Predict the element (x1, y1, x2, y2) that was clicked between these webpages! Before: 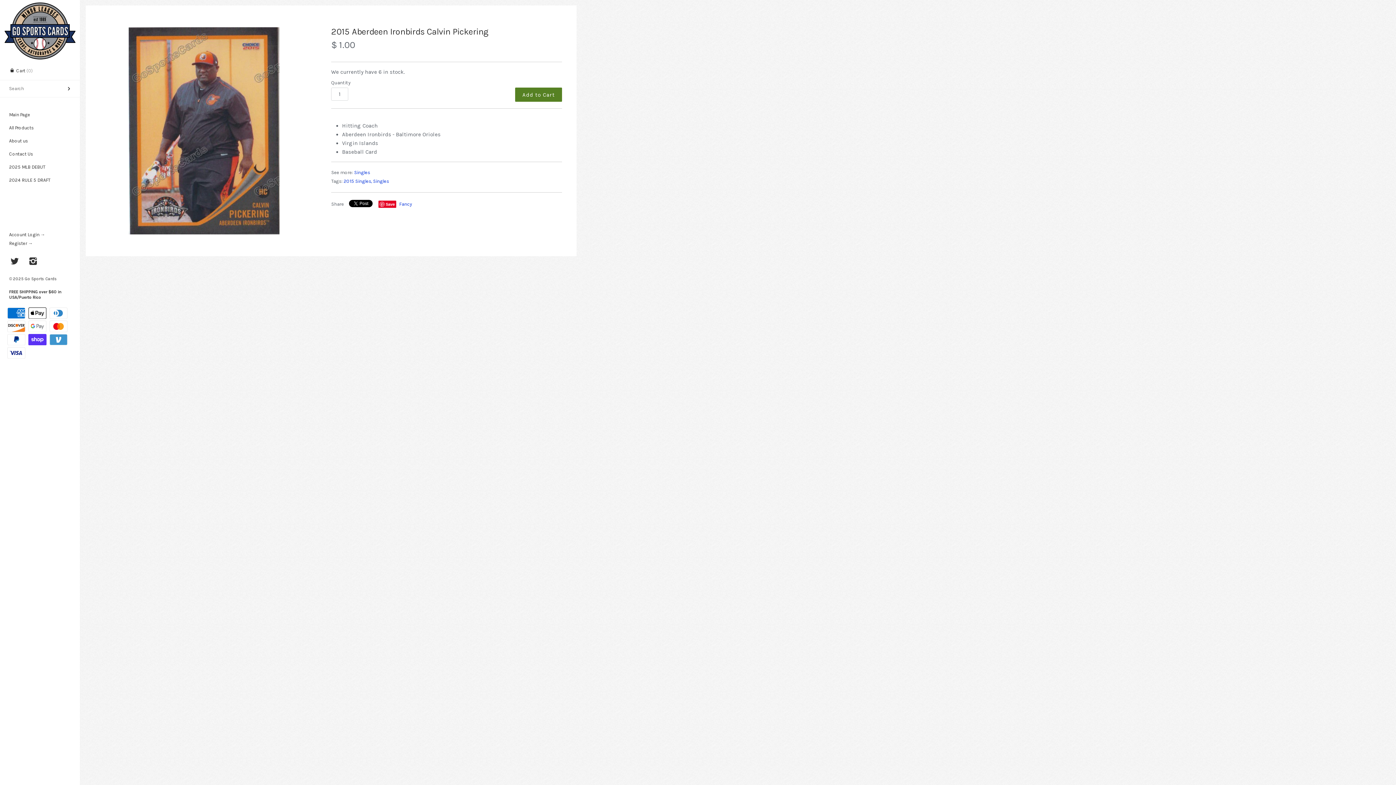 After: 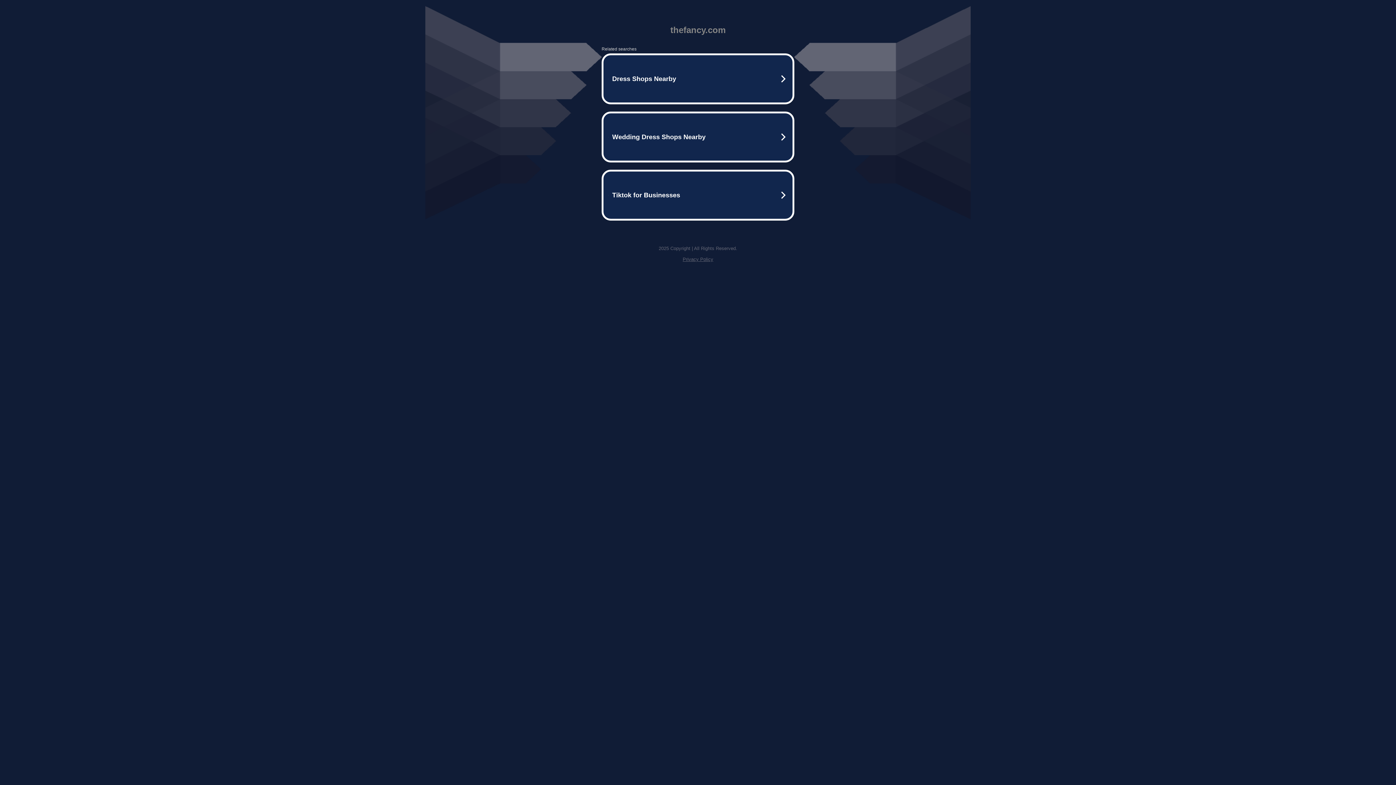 Action: label: Fancy bbox: (399, 201, 412, 206)